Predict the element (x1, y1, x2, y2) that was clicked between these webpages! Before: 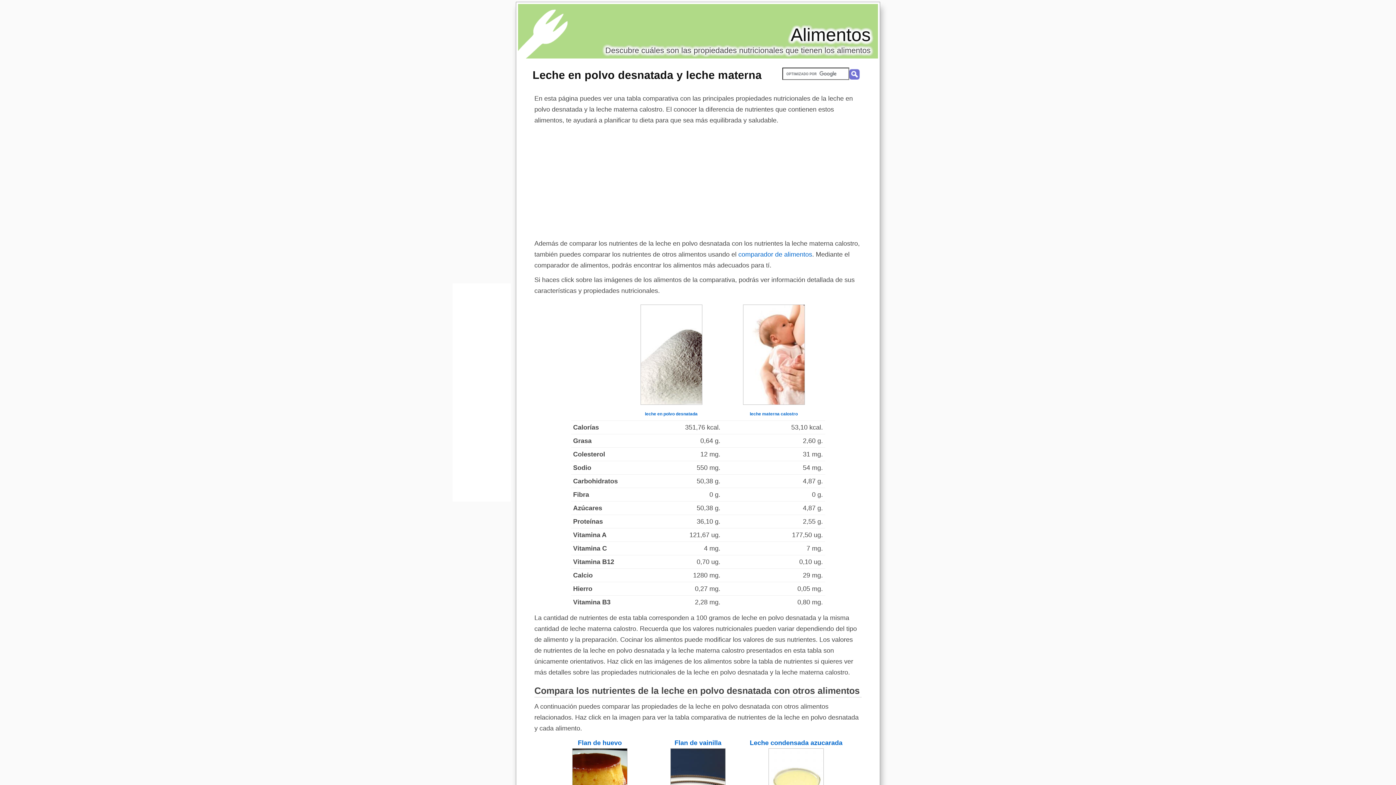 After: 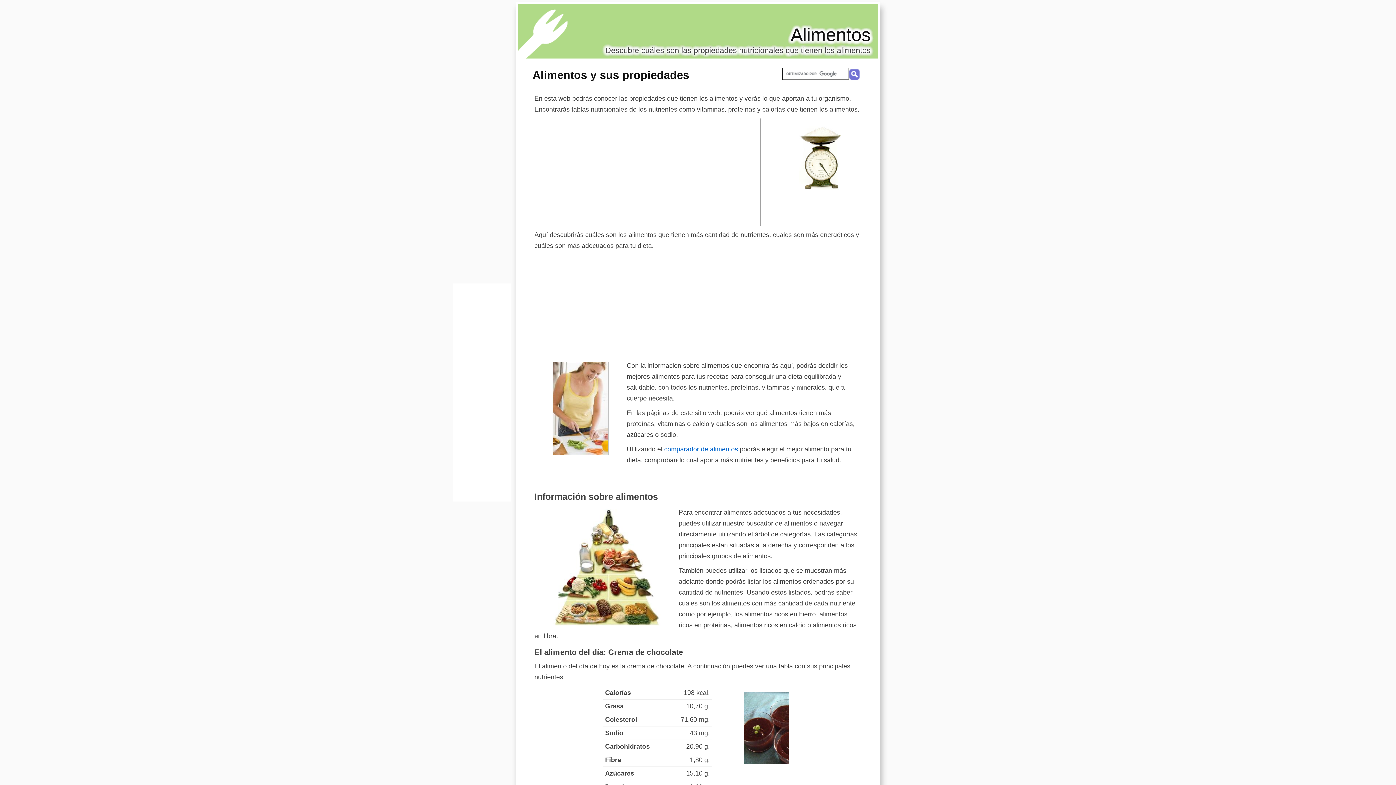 Action: bbox: (790, 24, 870, 45) label: Alimentos